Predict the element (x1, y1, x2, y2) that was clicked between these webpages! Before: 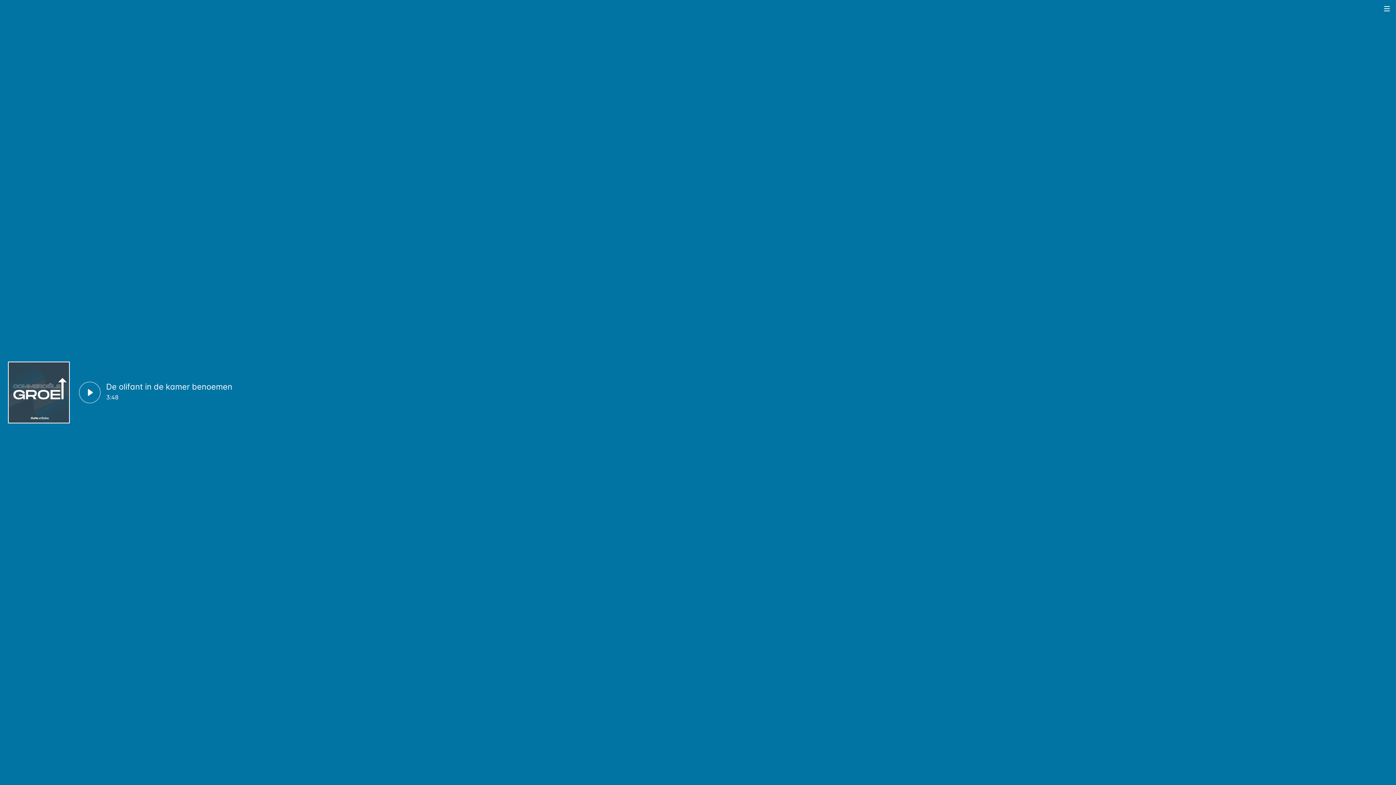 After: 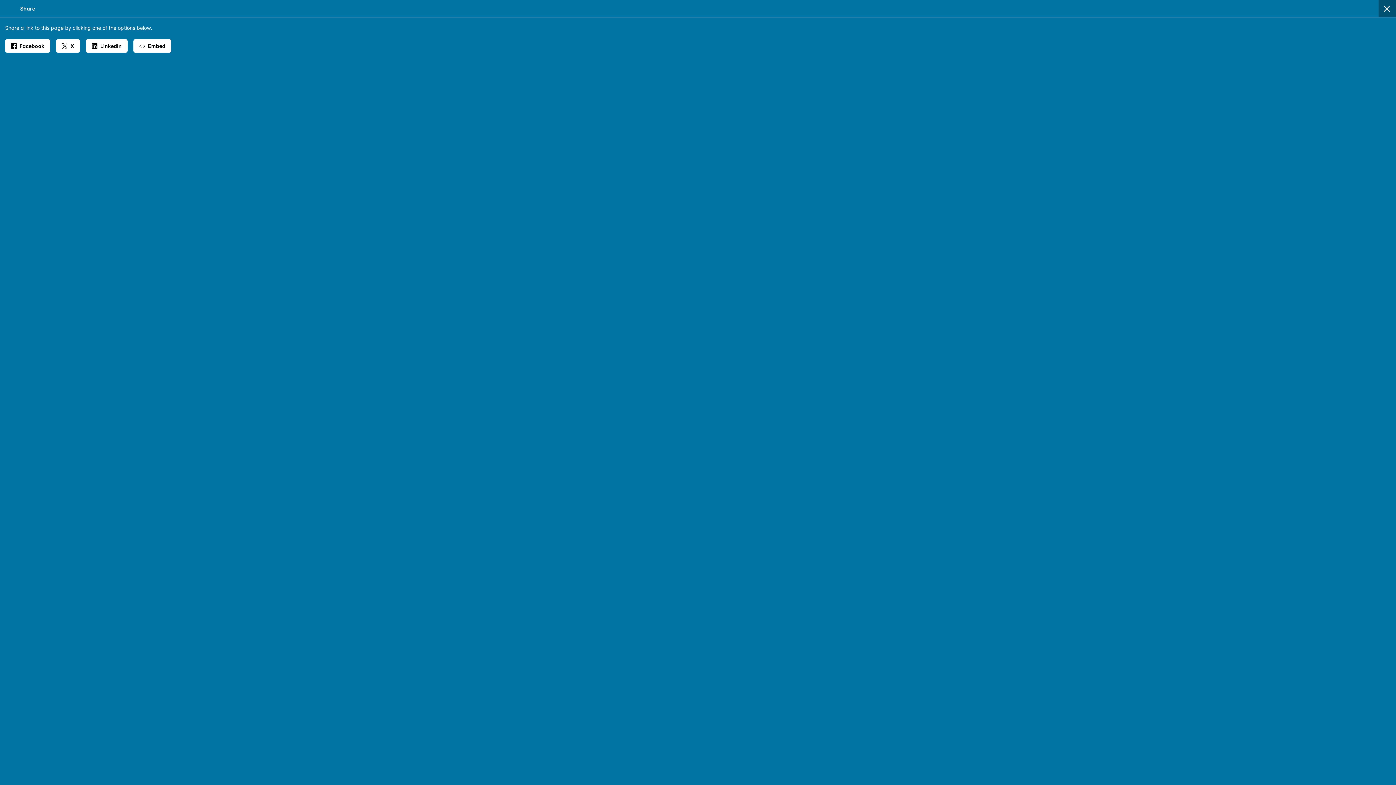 Action: bbox: (1378, 0, 1396, 17) label: audioMenuToggle